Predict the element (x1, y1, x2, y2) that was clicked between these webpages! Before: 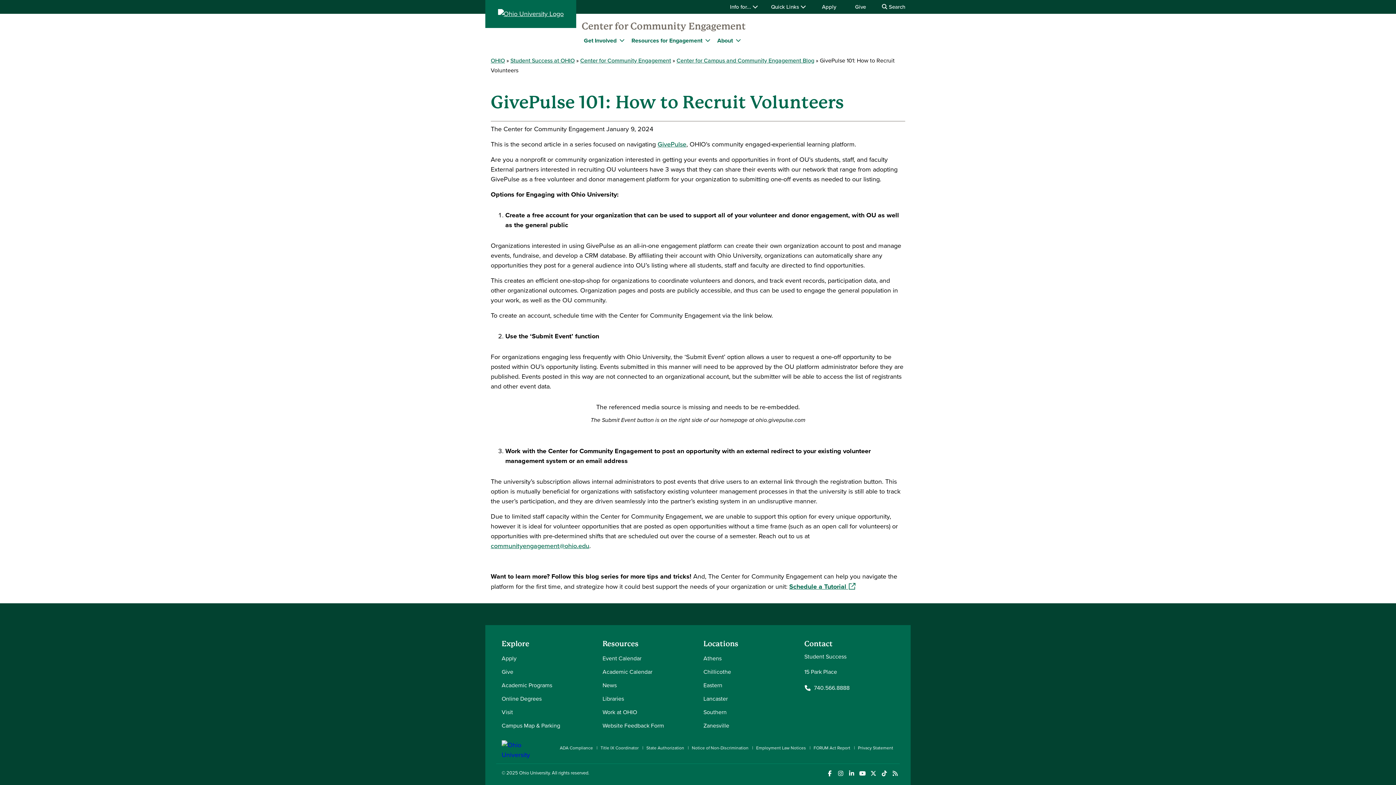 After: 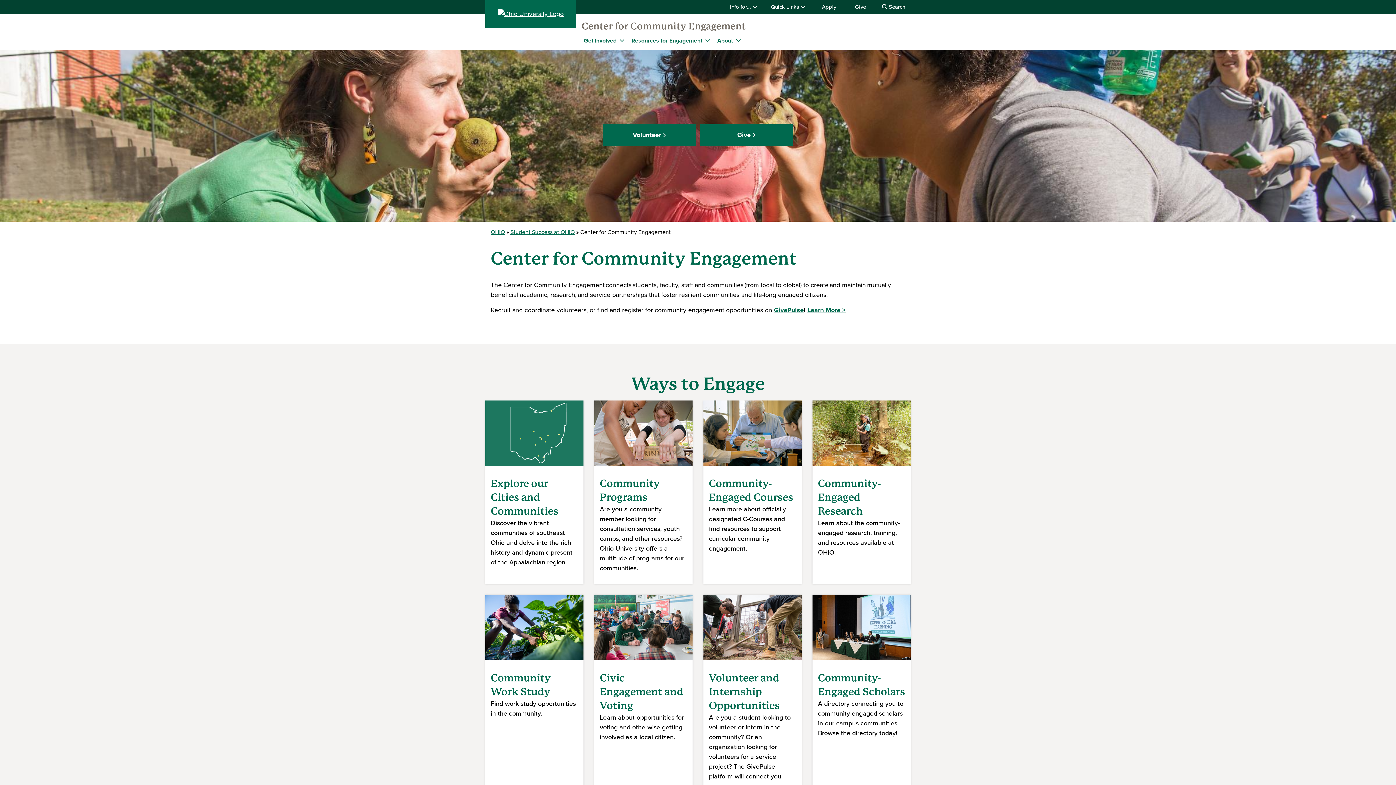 Action: label: Center for Community Engagement bbox: (580, 56, 671, 64)